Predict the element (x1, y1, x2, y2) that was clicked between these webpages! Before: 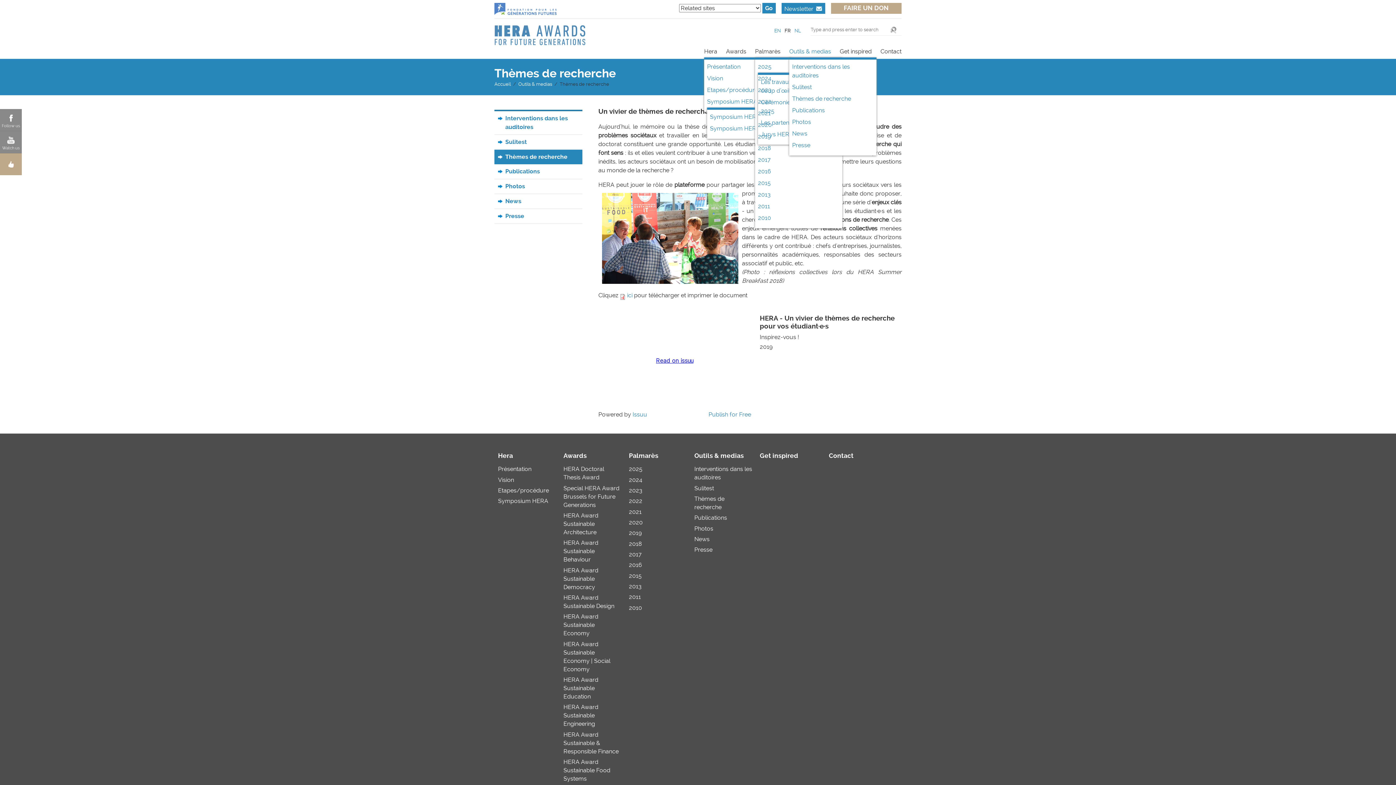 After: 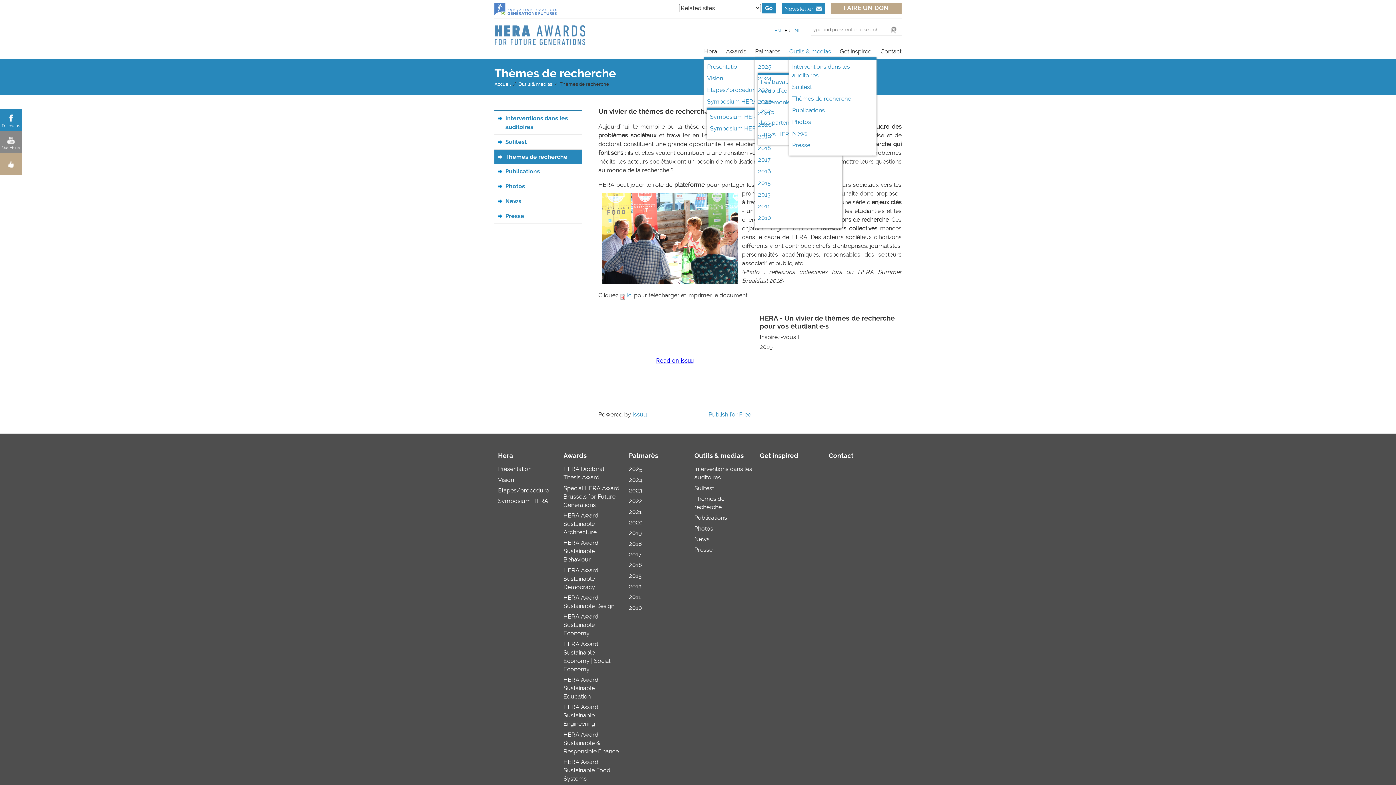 Action: label: Follow us bbox: (0, 109, 21, 130)